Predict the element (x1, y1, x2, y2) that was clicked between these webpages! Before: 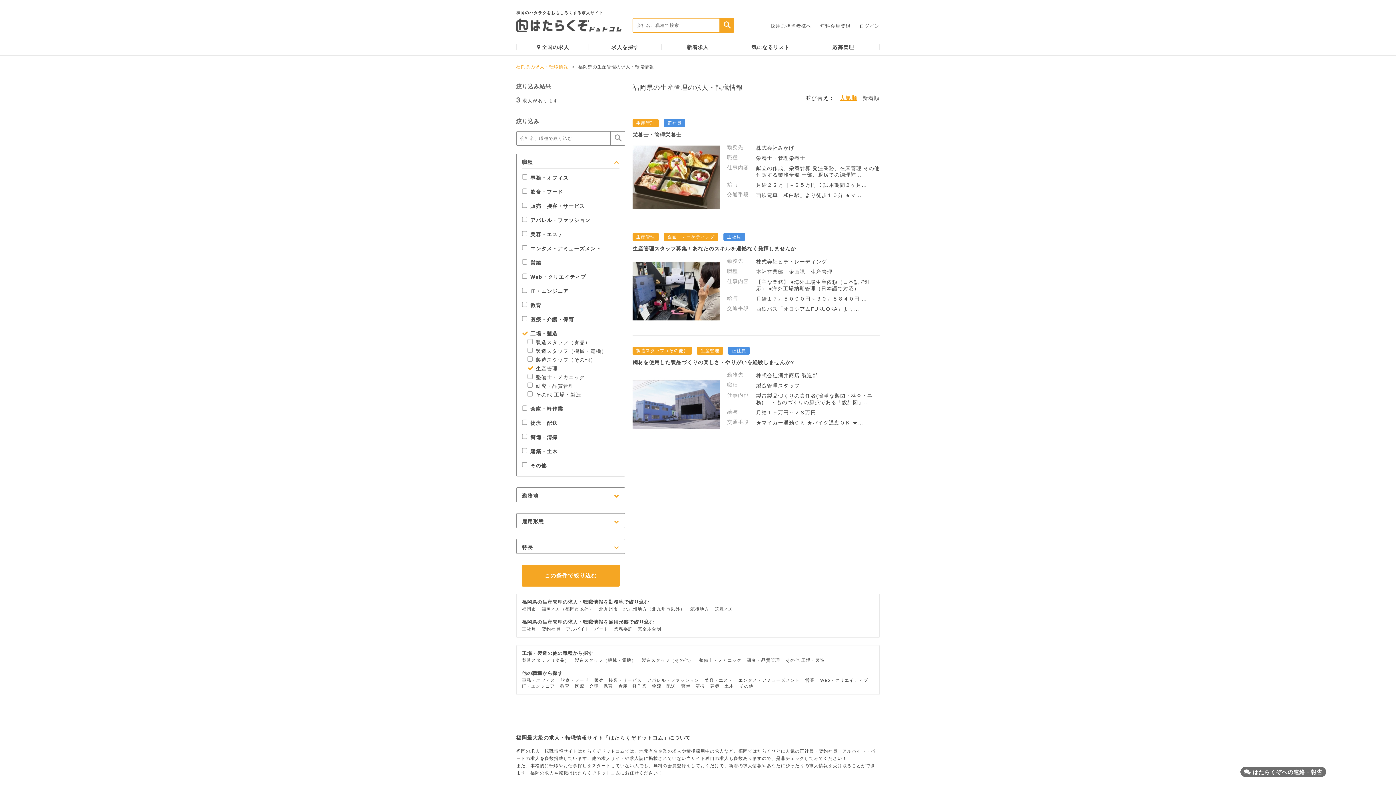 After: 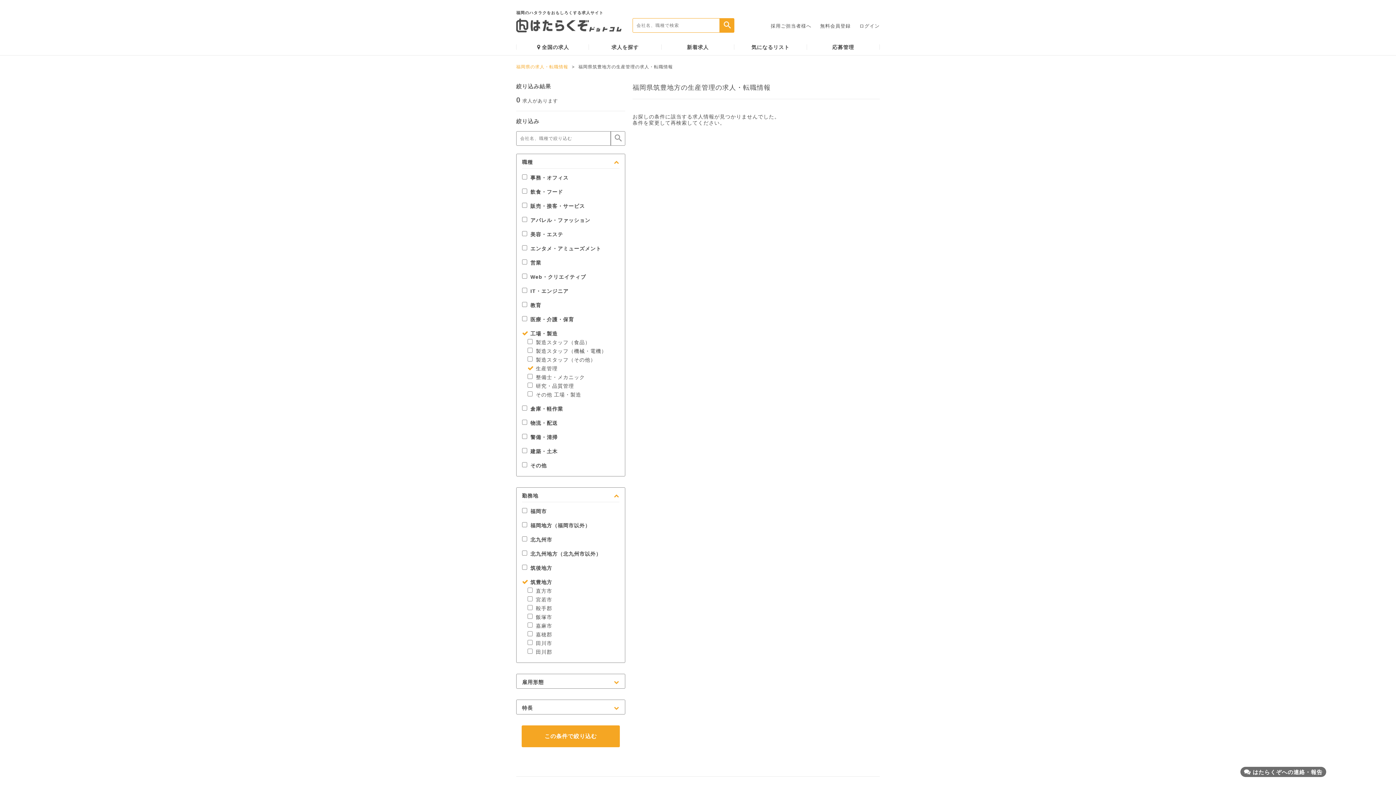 Action: bbox: (714, 606, 733, 612) label: 筑豊地方